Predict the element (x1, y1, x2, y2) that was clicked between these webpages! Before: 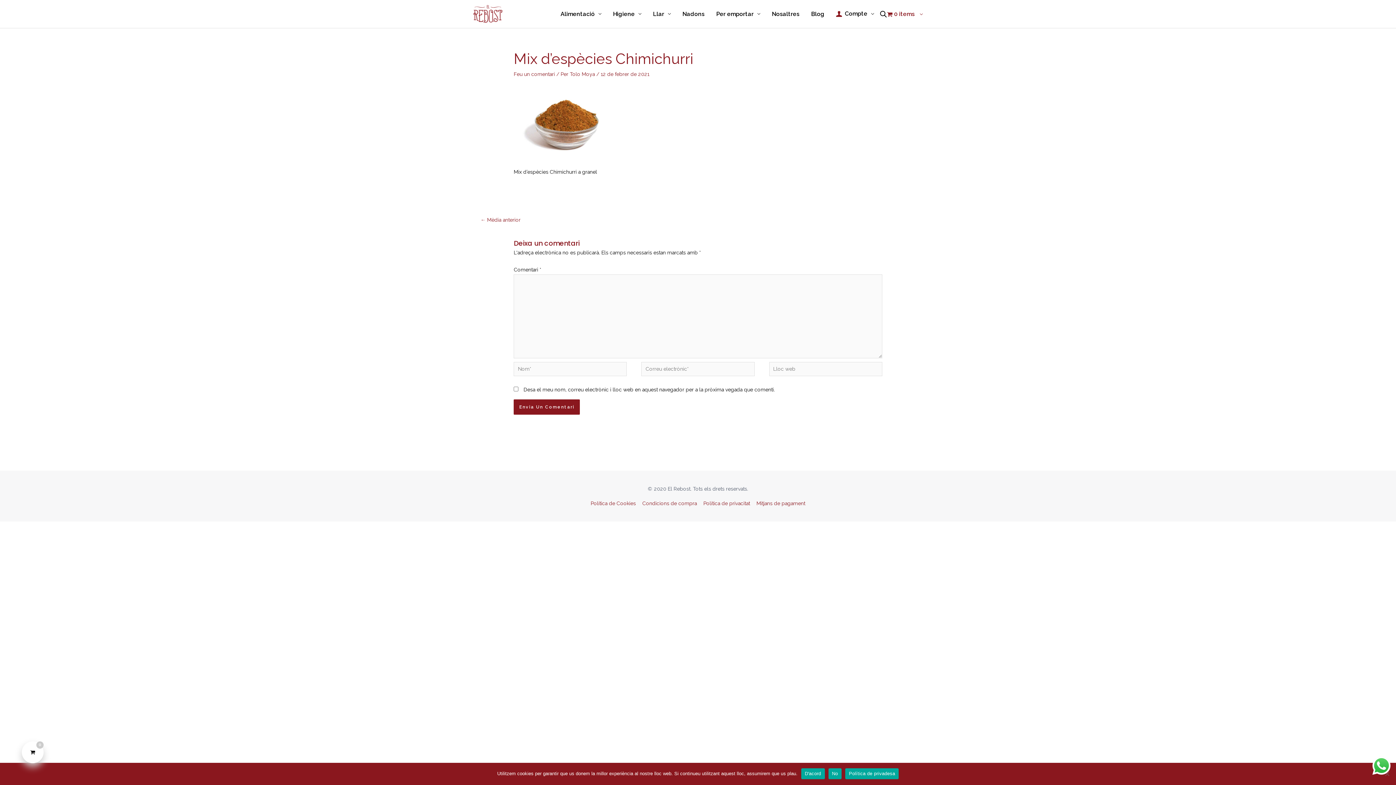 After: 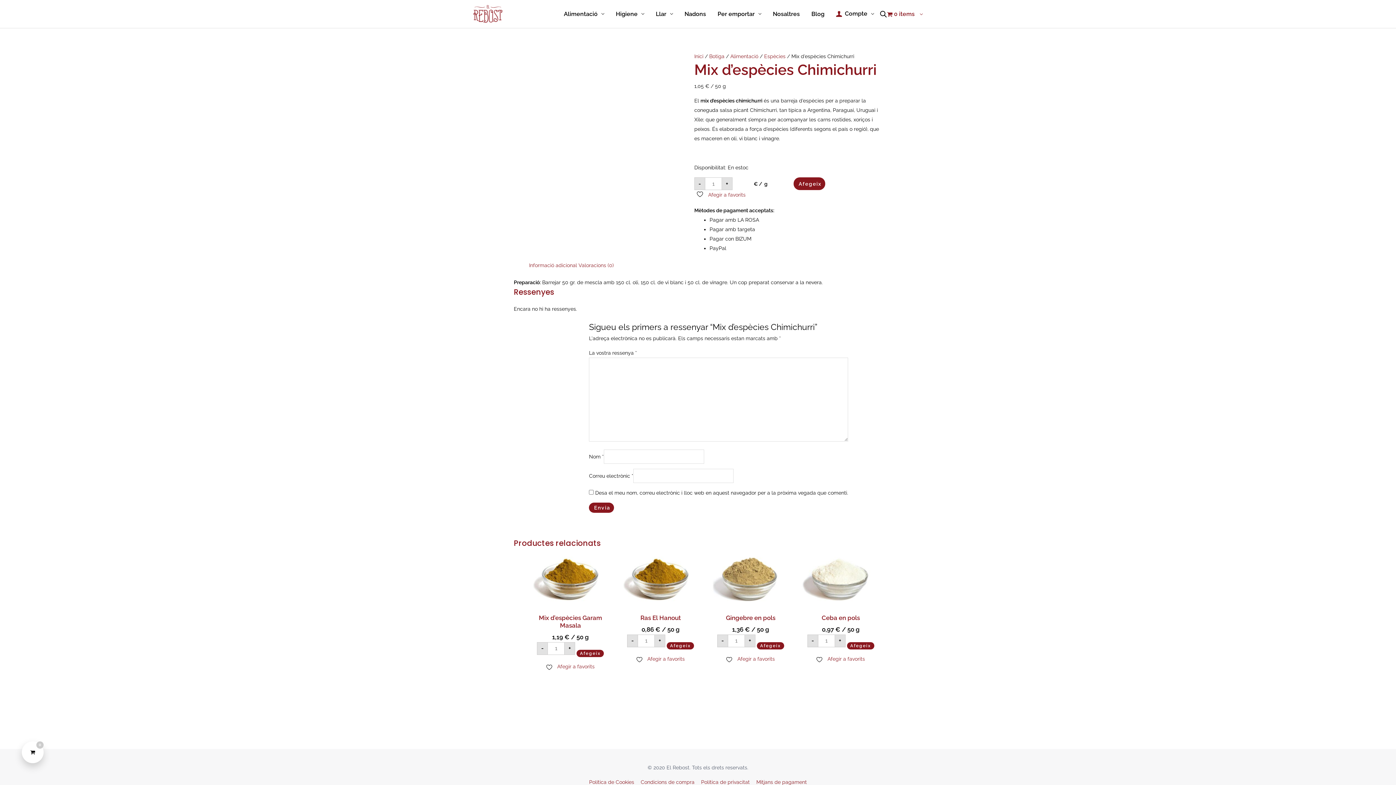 Action: bbox: (480, 214, 520, 226) label: ← Mèdia anterior